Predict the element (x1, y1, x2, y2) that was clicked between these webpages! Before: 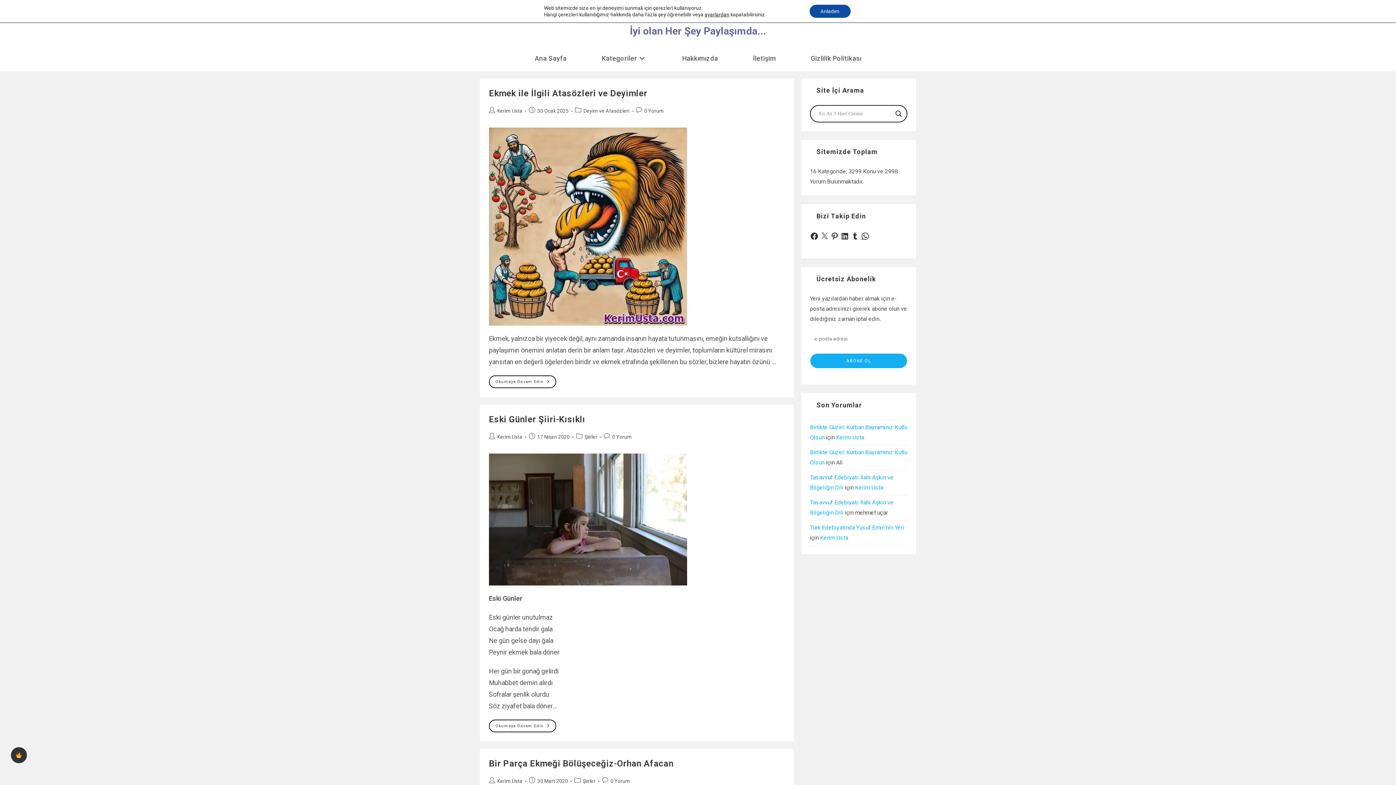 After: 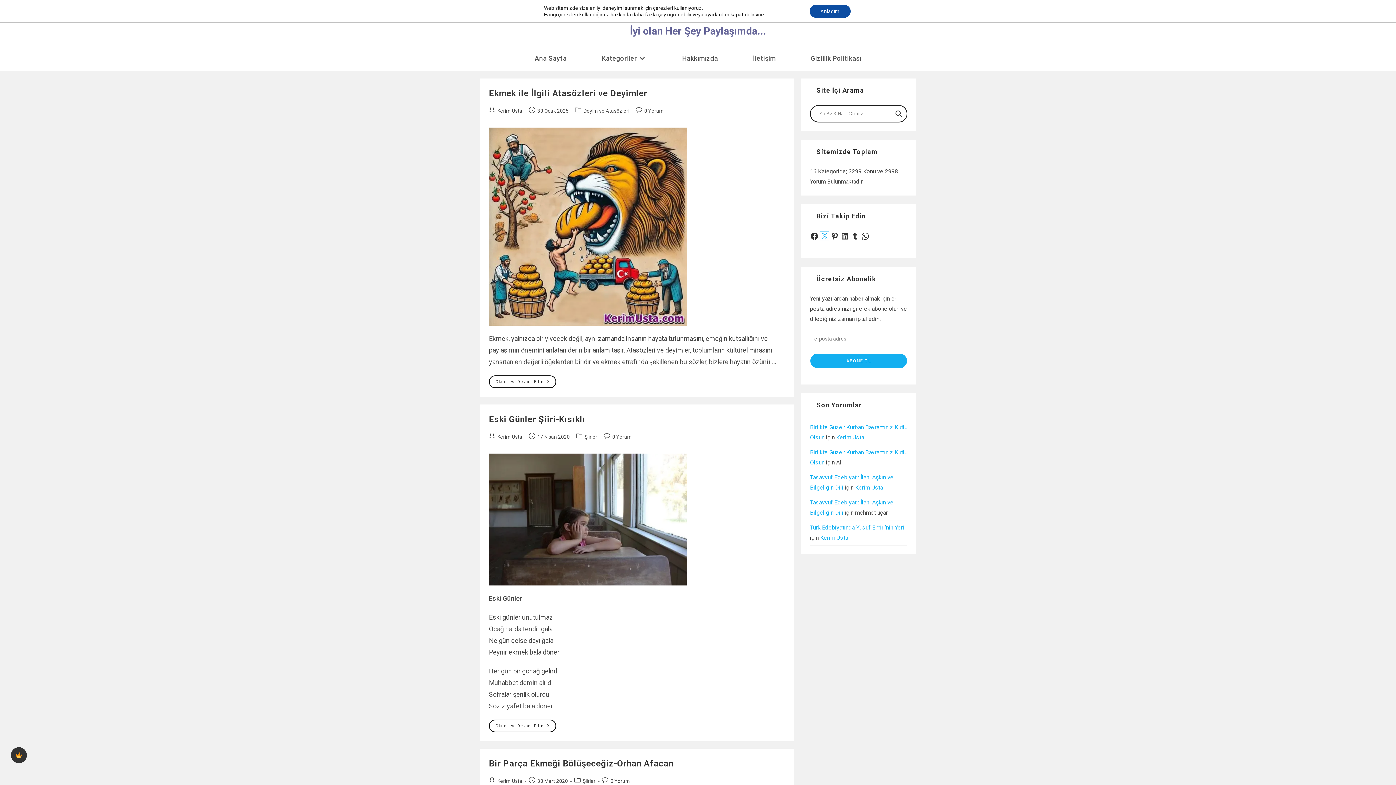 Action: label: X bbox: (820, 231, 829, 240)